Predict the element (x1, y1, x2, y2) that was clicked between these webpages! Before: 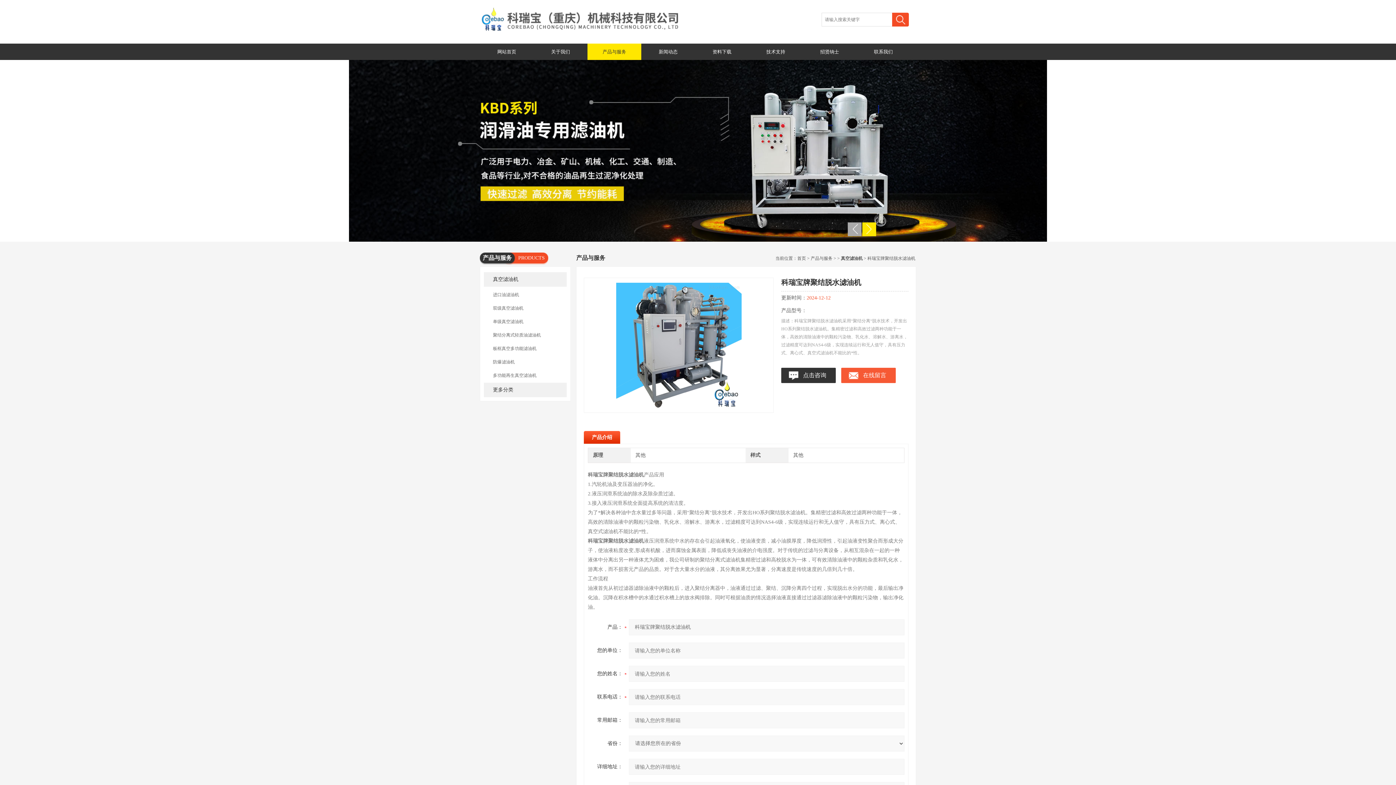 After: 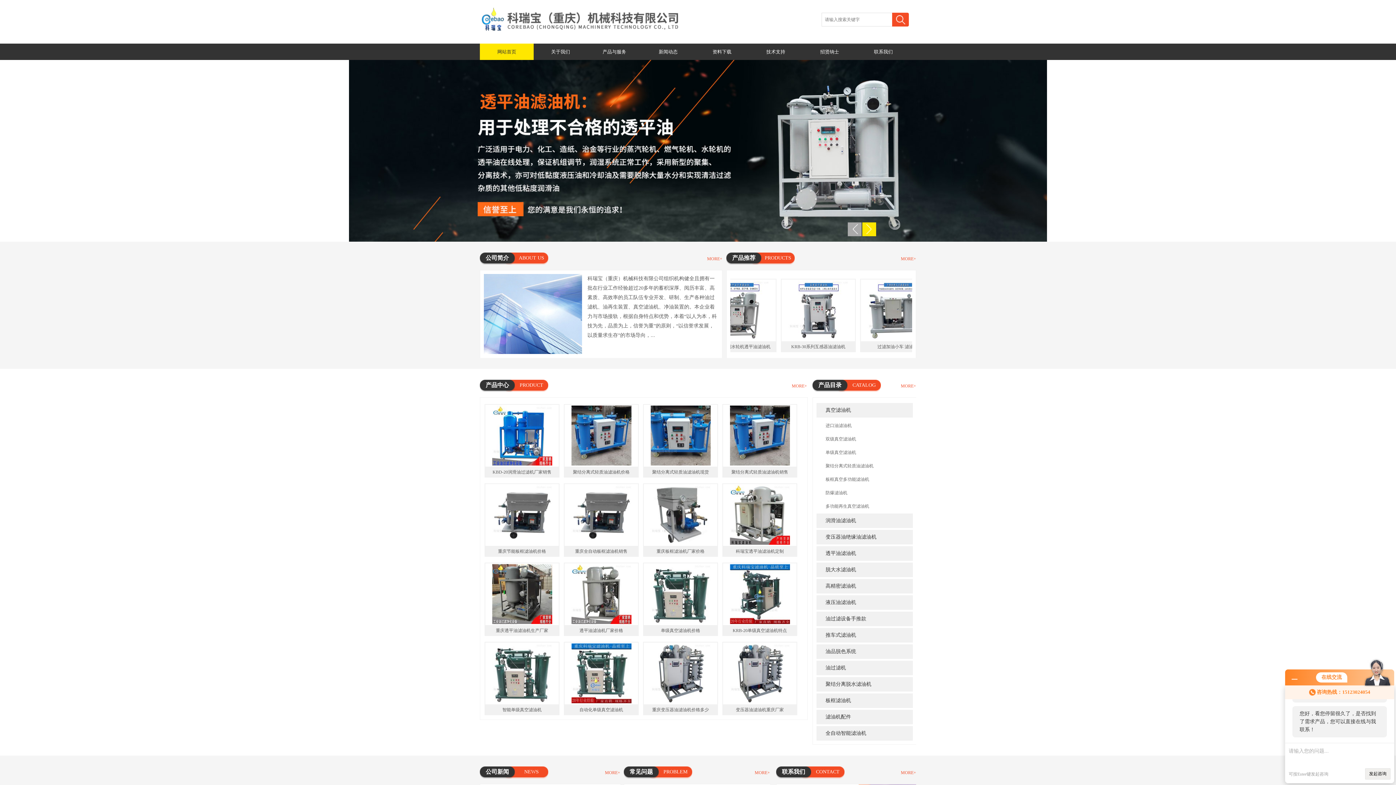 Action: bbox: (797, 256, 806, 261) label: 首页